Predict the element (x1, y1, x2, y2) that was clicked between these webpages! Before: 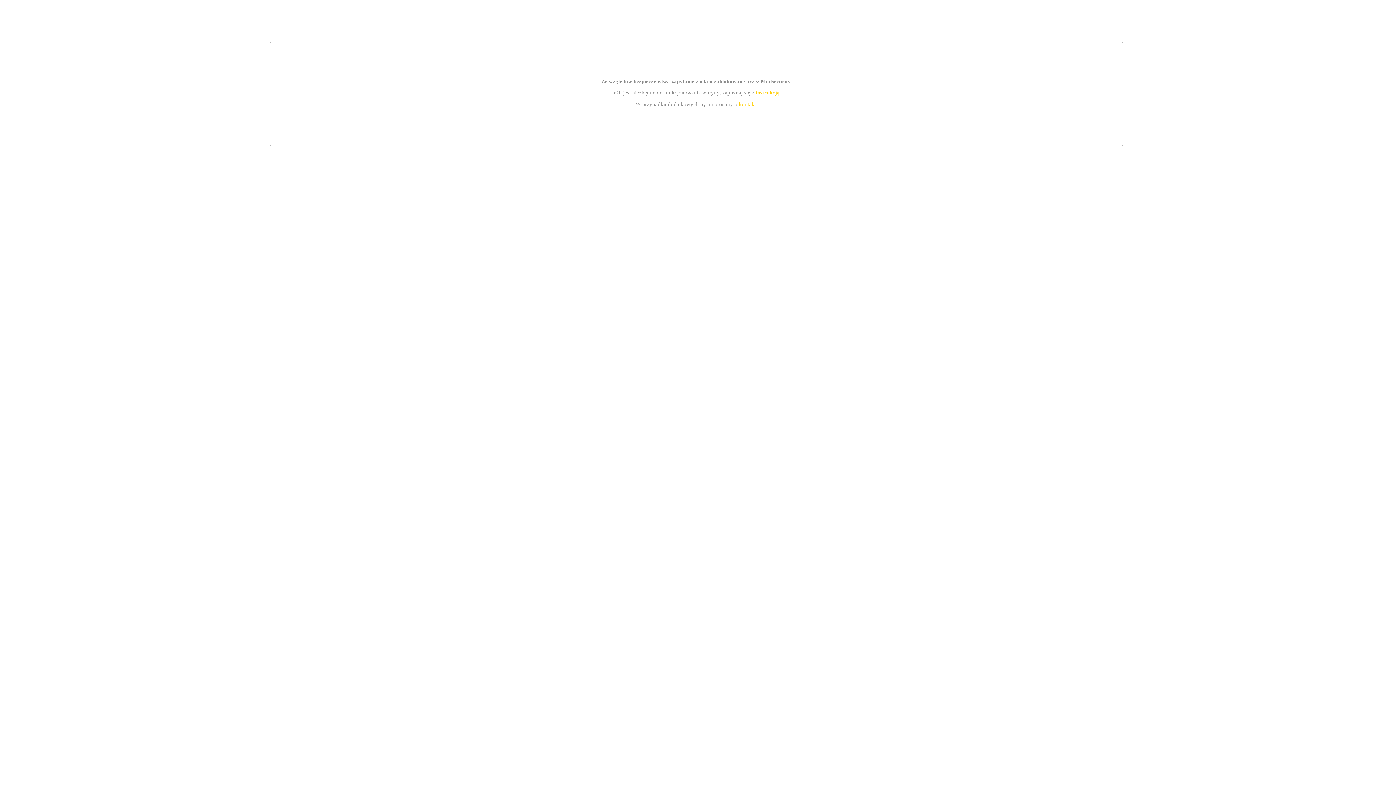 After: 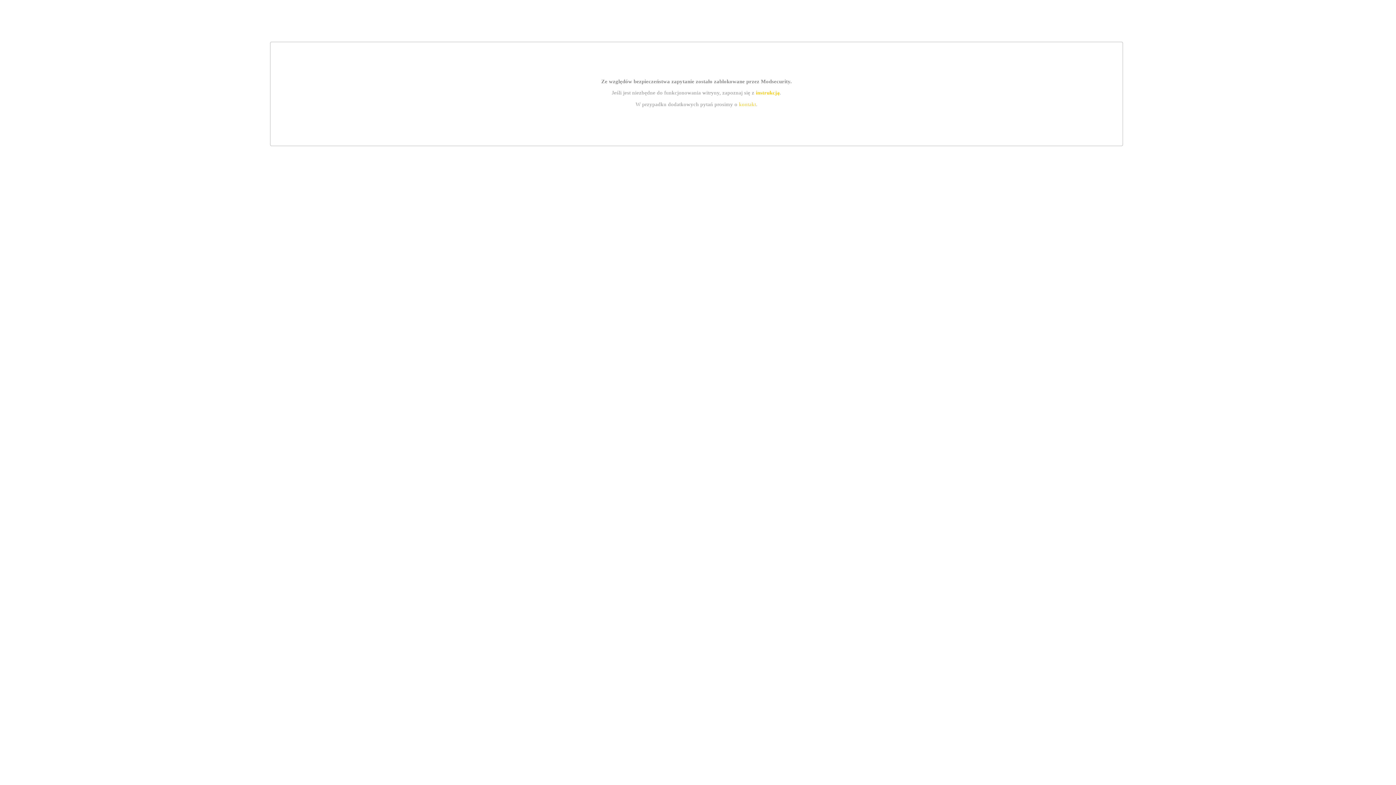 Action: bbox: (739, 101, 756, 107) label: kontakt